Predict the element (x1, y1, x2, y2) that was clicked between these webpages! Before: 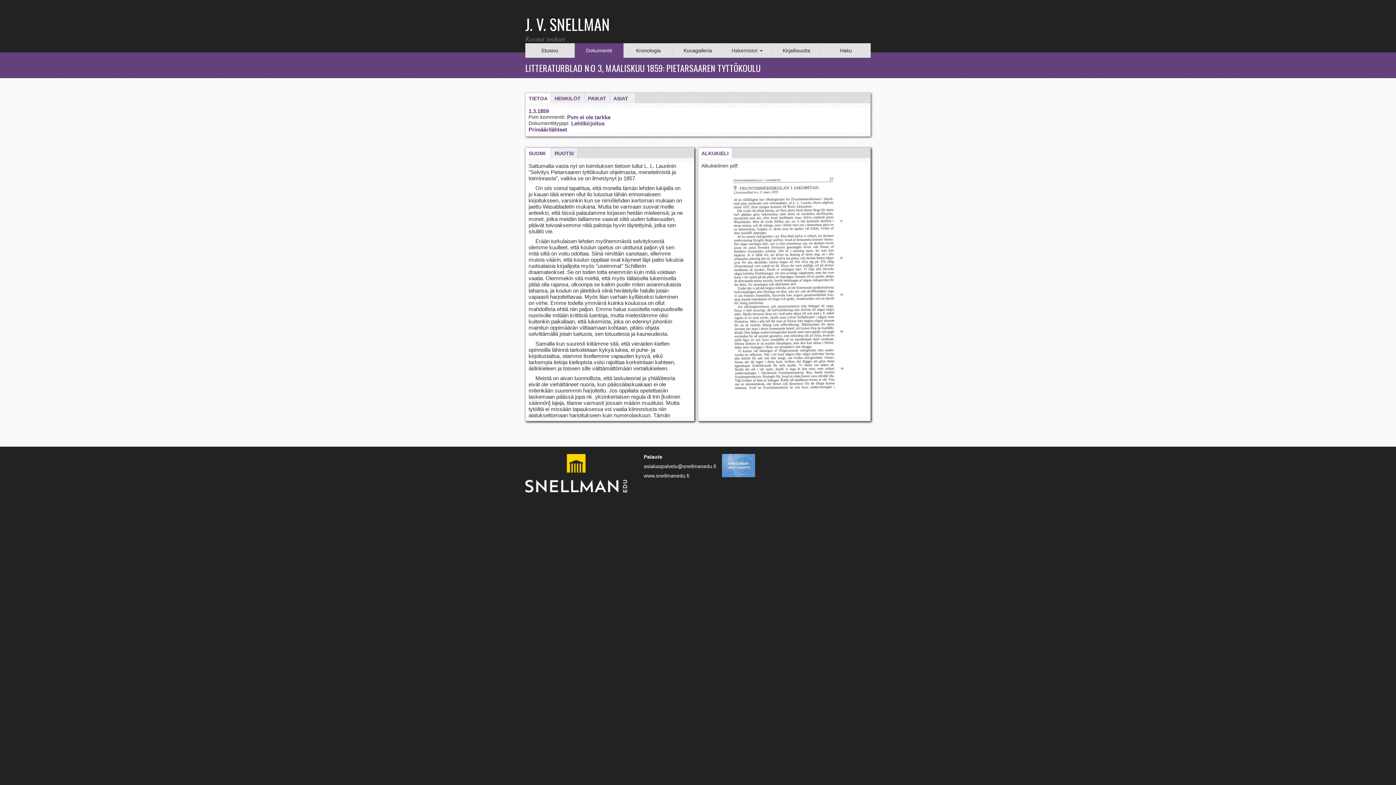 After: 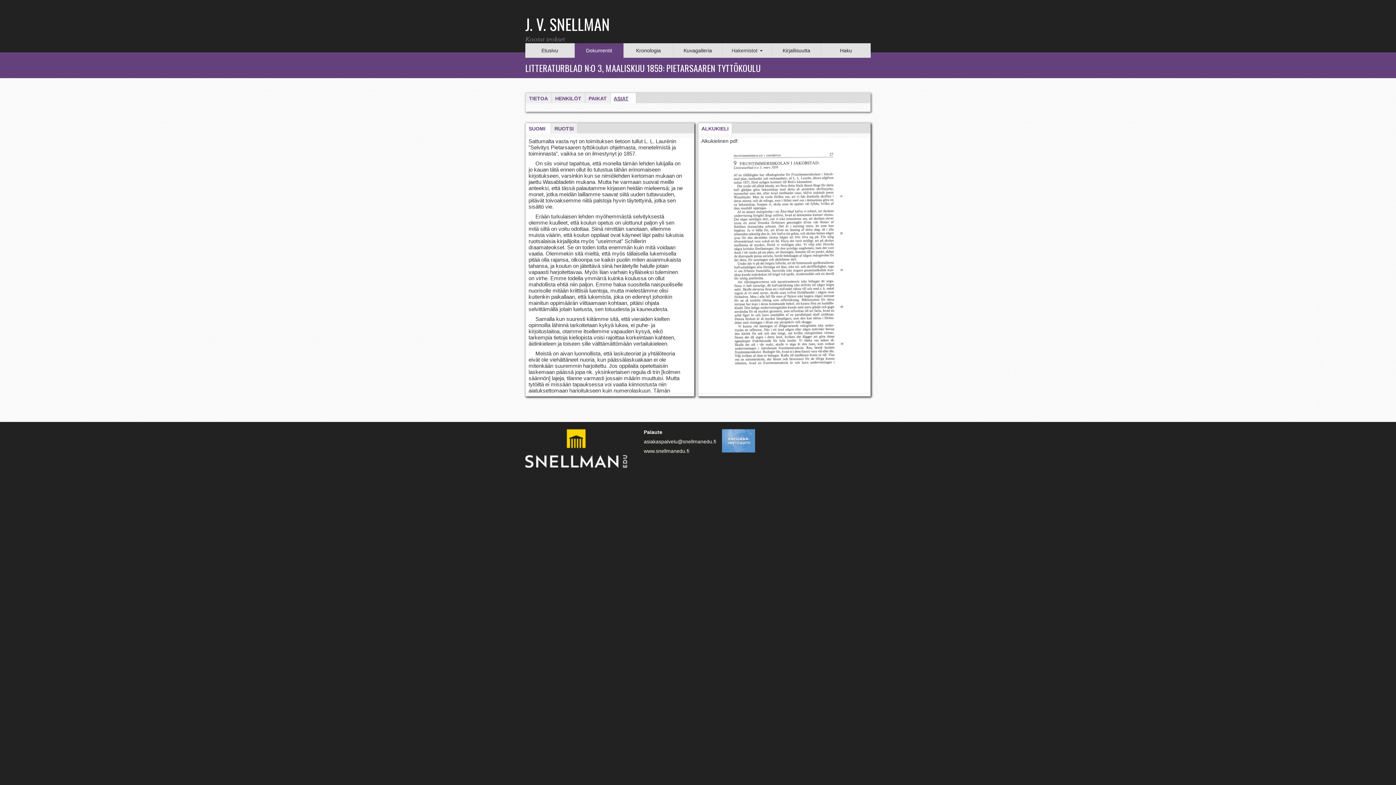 Action: bbox: (610, 93, 634, 102) label: ASIAT